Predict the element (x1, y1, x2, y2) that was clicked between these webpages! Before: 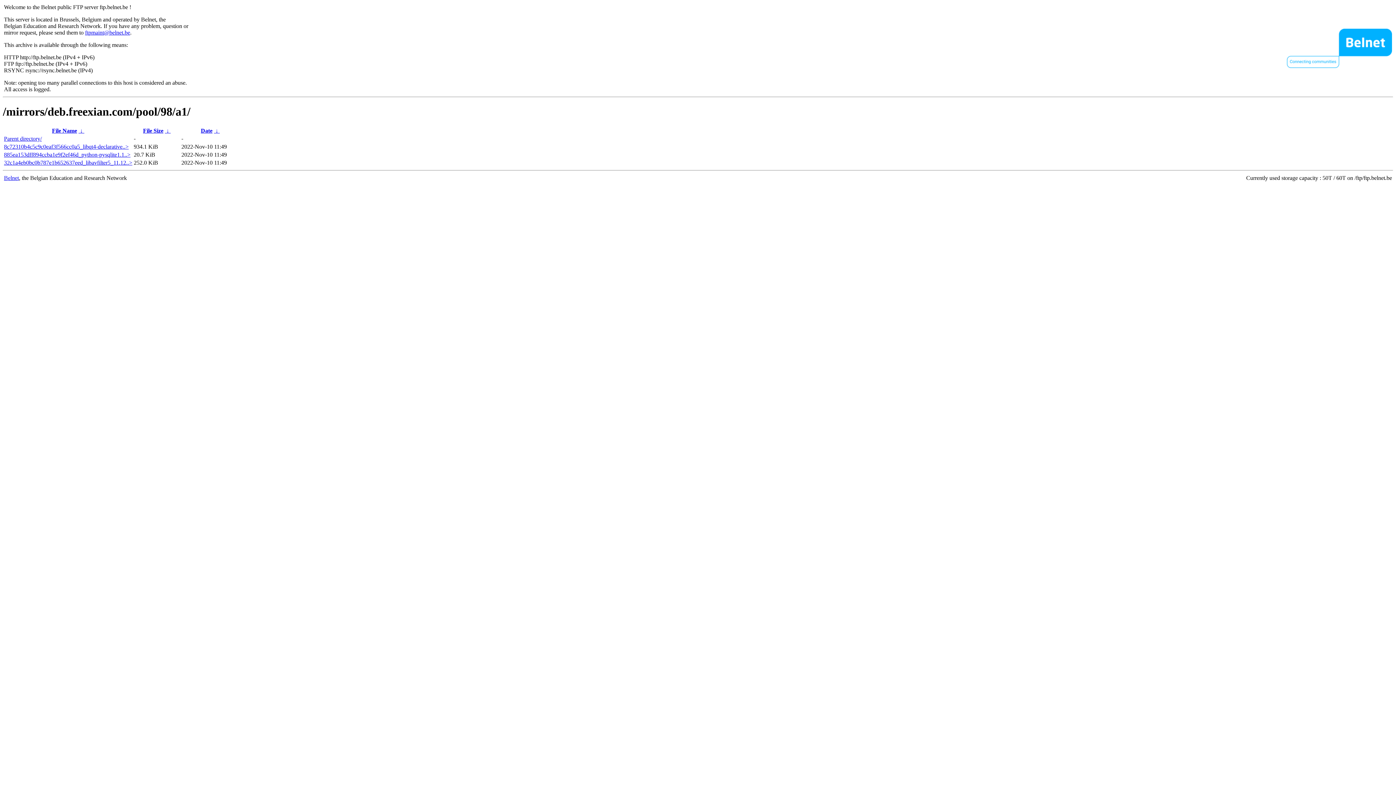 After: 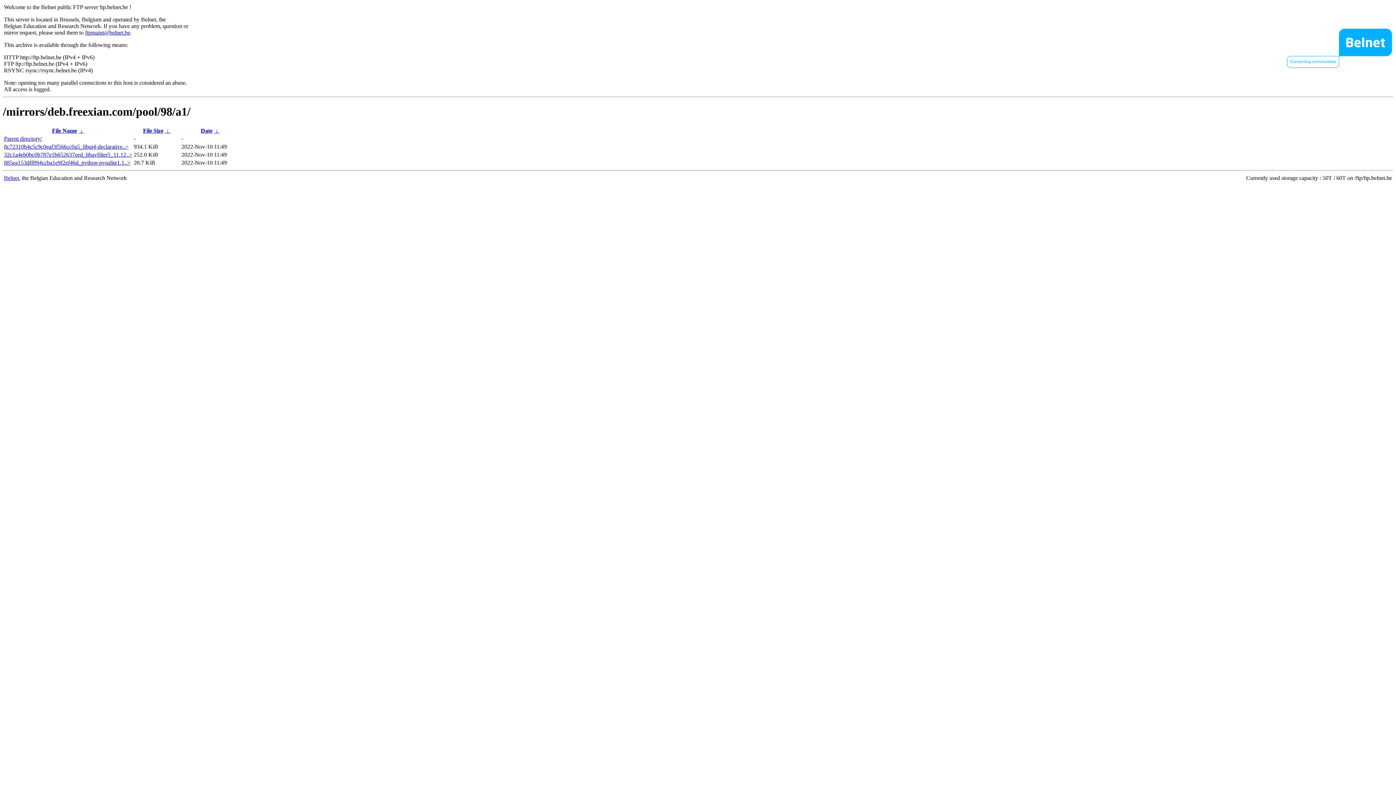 Action: label:  ↓  bbox: (164, 127, 170, 133)